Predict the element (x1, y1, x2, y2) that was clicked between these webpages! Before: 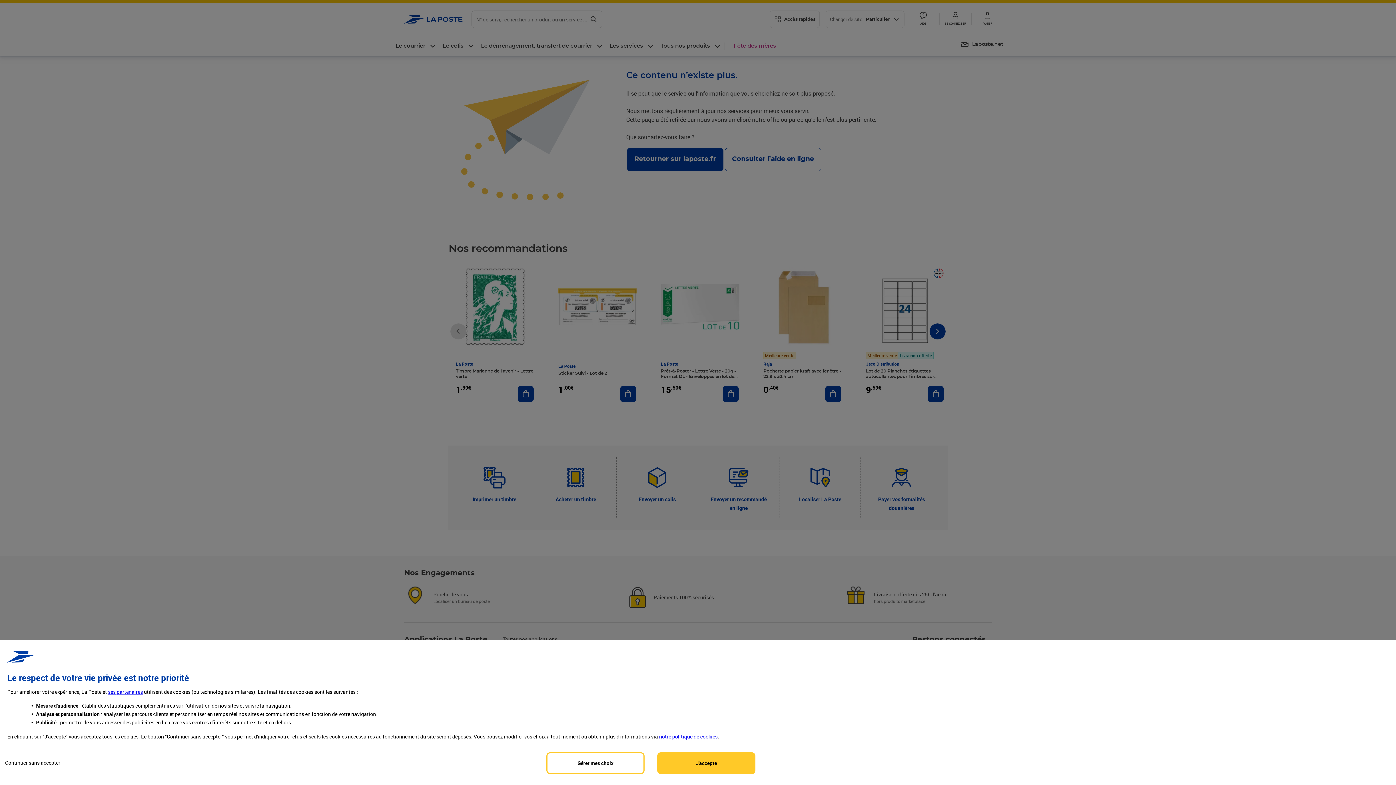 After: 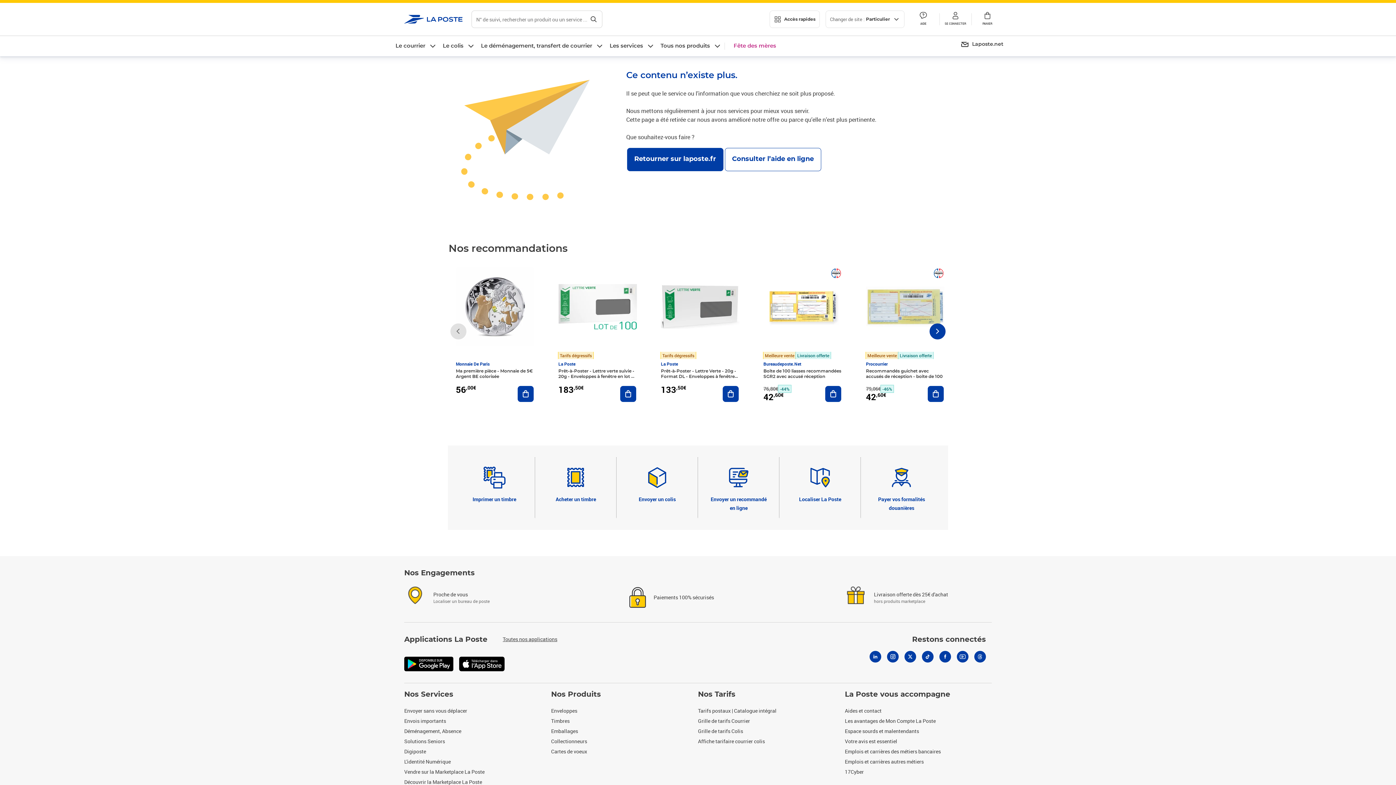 Action: label: Accept proposed privacy settings bbox: (657, 752, 755, 774)